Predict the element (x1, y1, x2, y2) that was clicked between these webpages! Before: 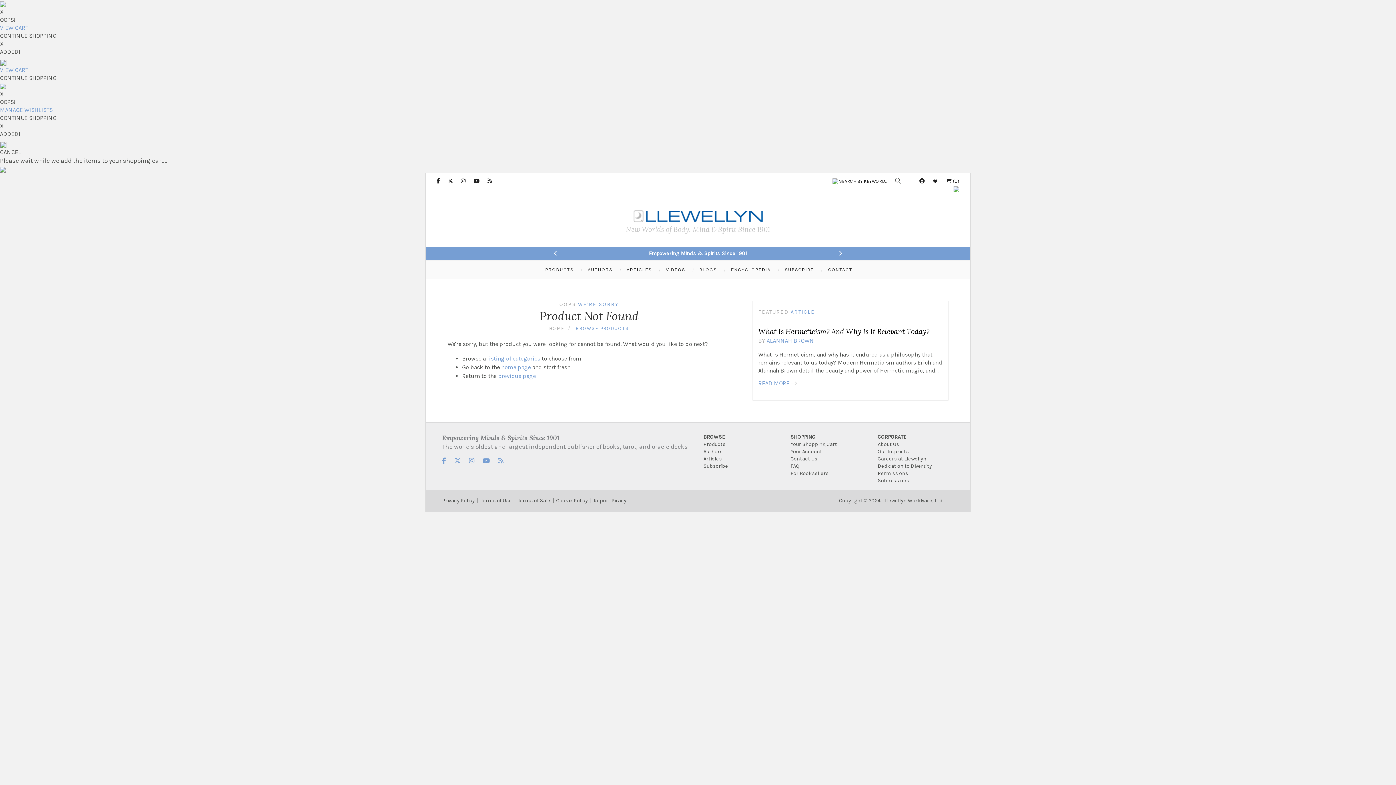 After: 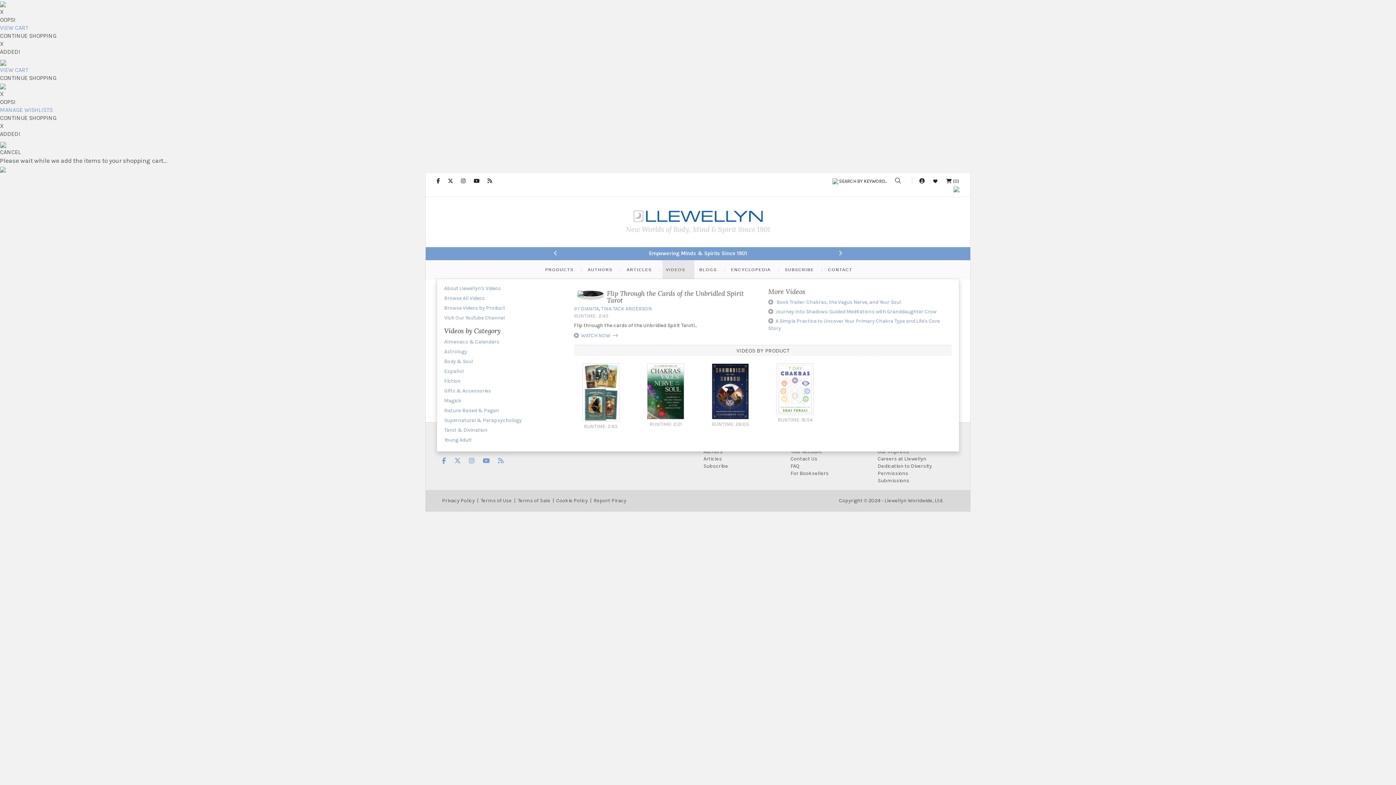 Action: label: VIDEOS bbox: (662, 260, 694, 278)